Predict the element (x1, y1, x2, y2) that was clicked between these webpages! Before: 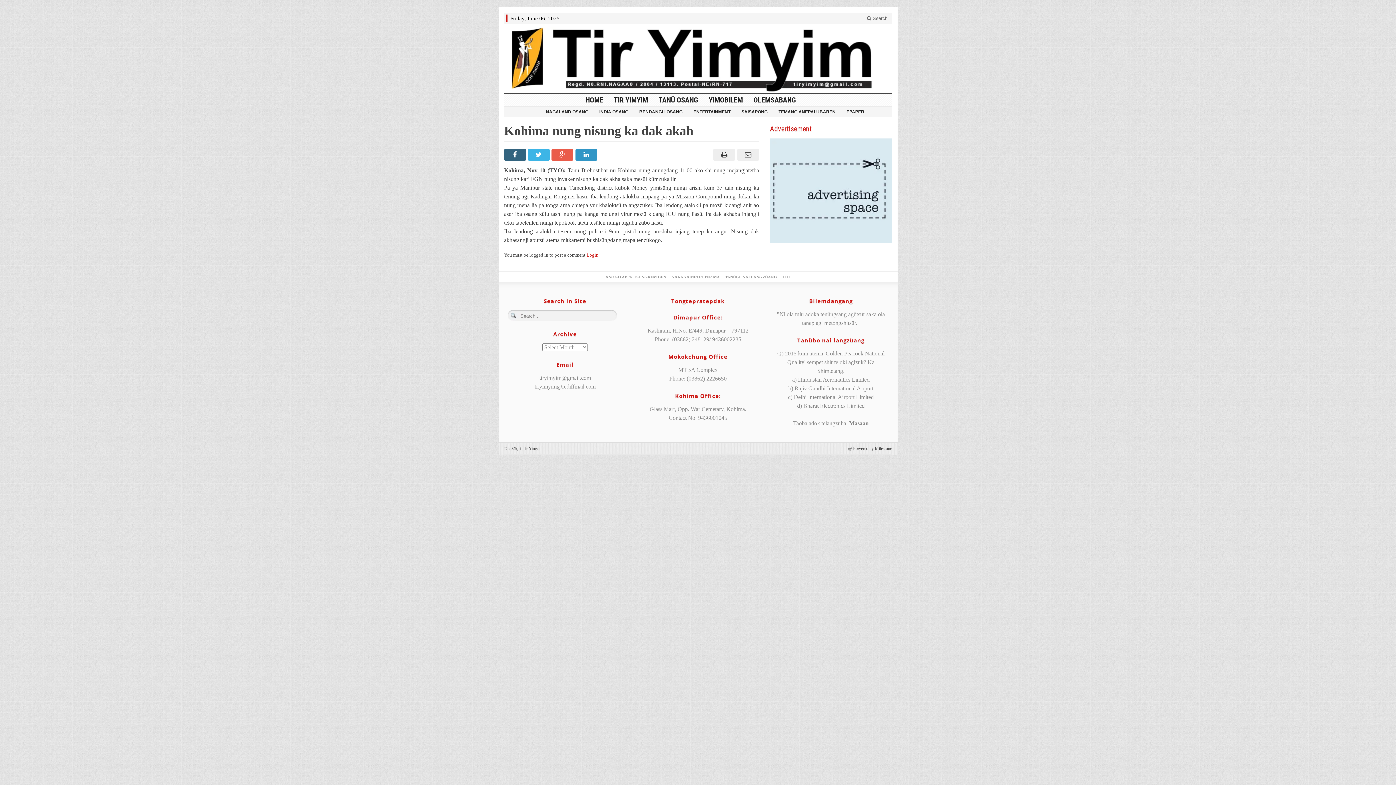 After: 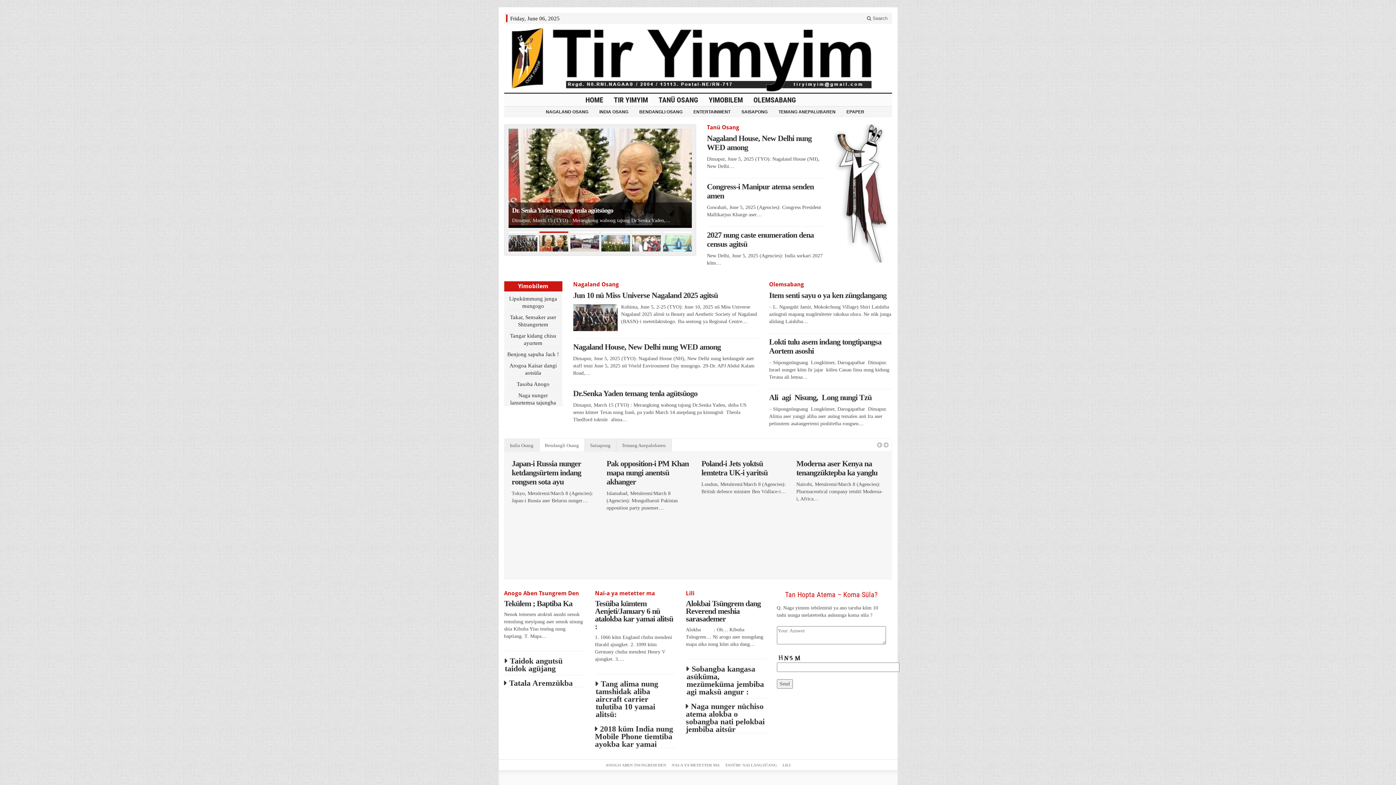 Action: bbox: (580, 93, 608, 106) label: HOME